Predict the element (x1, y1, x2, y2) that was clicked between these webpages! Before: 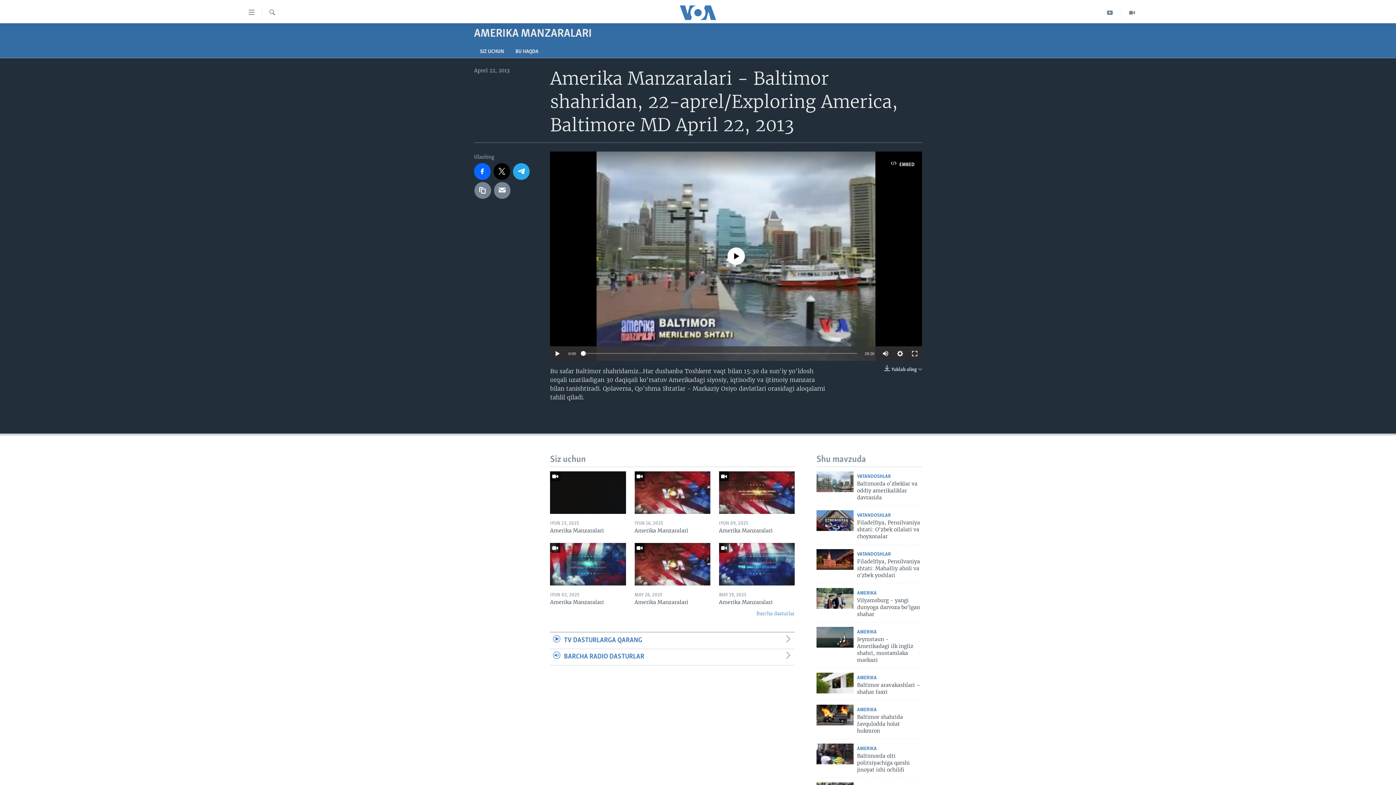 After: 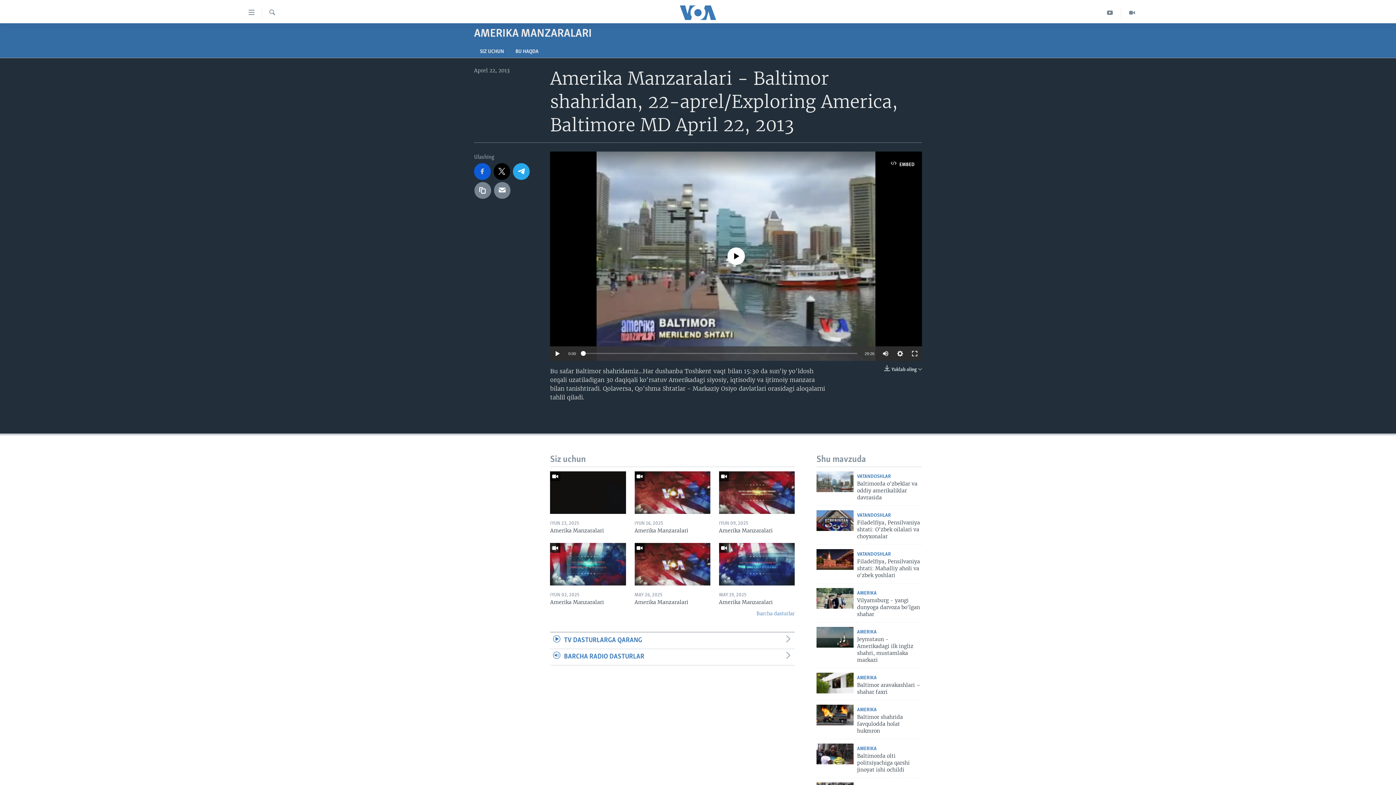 Action: bbox: (474, 163, 490, 179)